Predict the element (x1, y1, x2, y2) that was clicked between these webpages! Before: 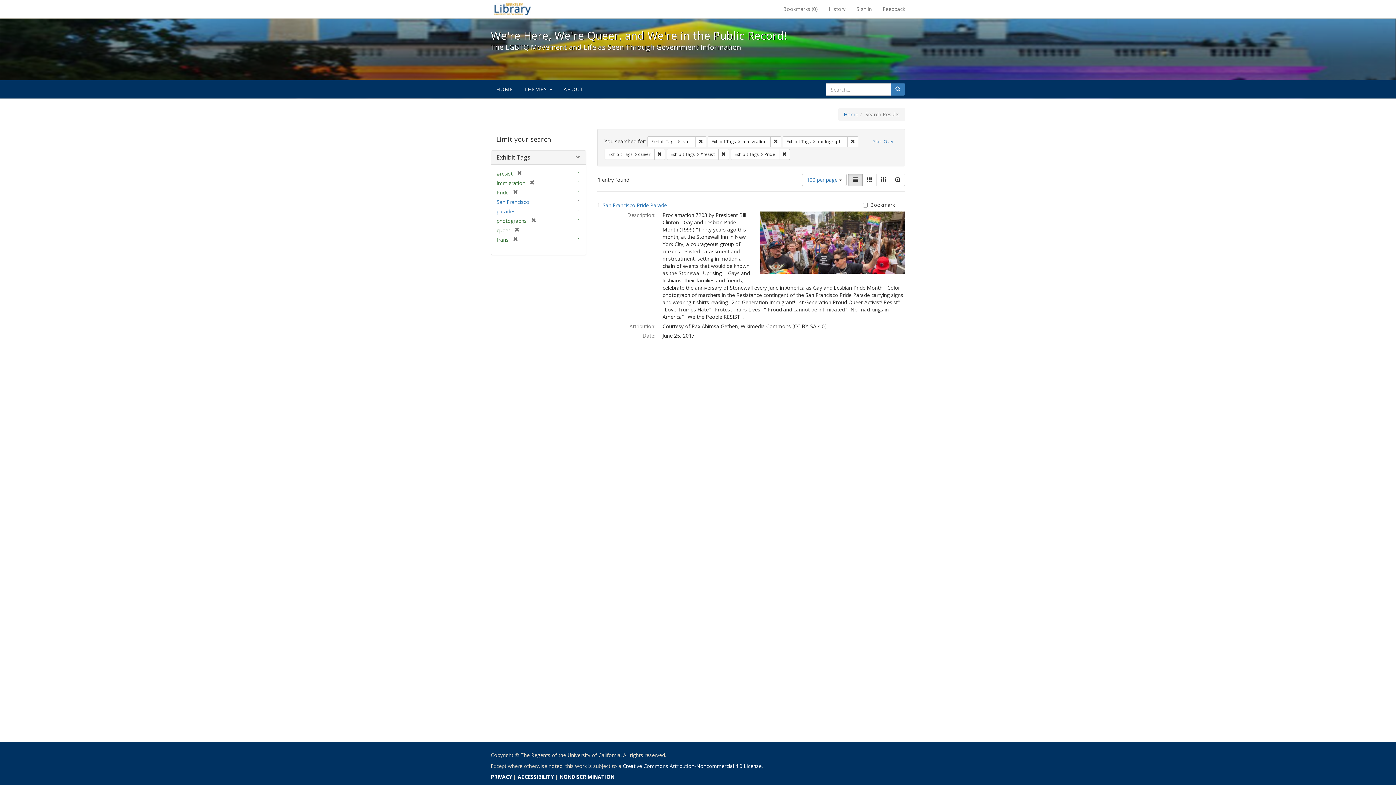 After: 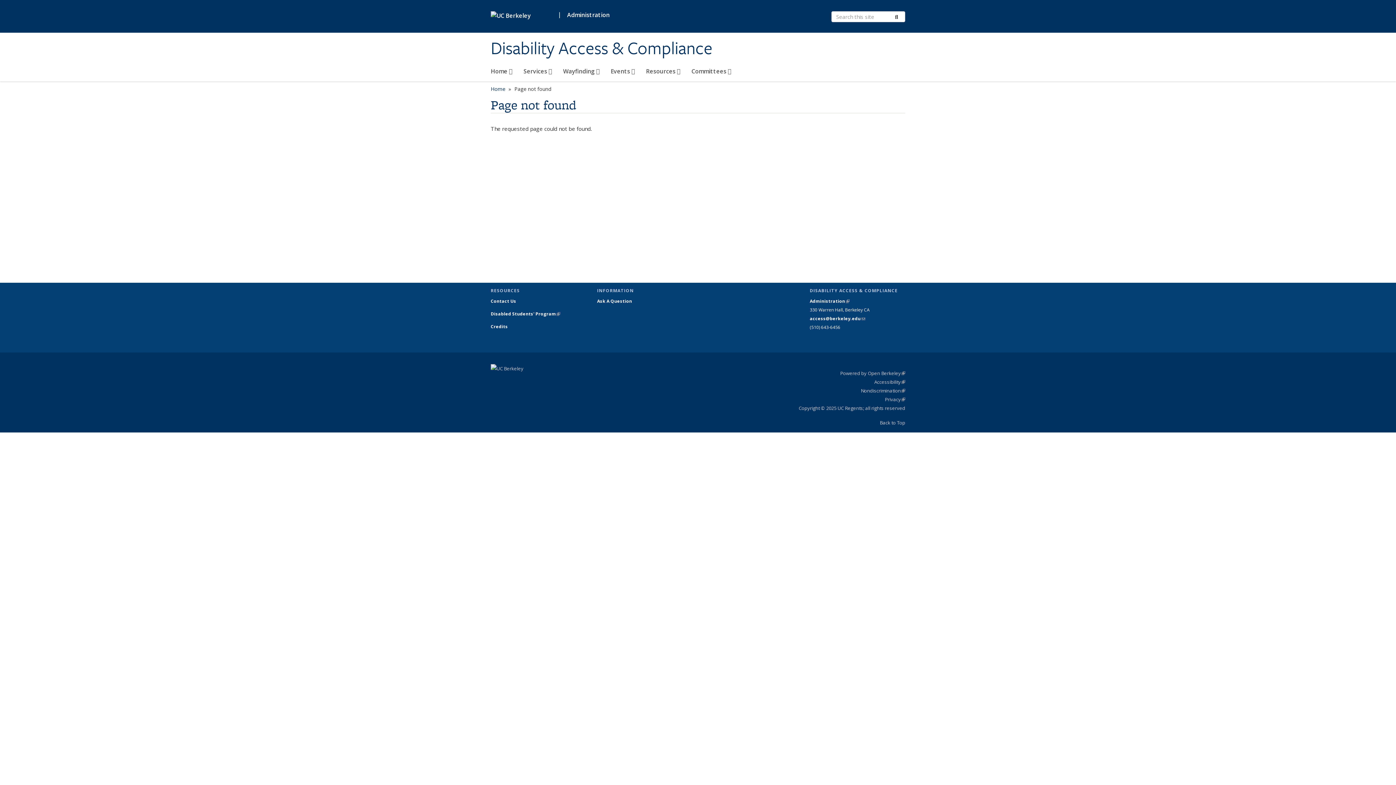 Action: label: ACCESSIBILITY bbox: (517, 773, 553, 780)